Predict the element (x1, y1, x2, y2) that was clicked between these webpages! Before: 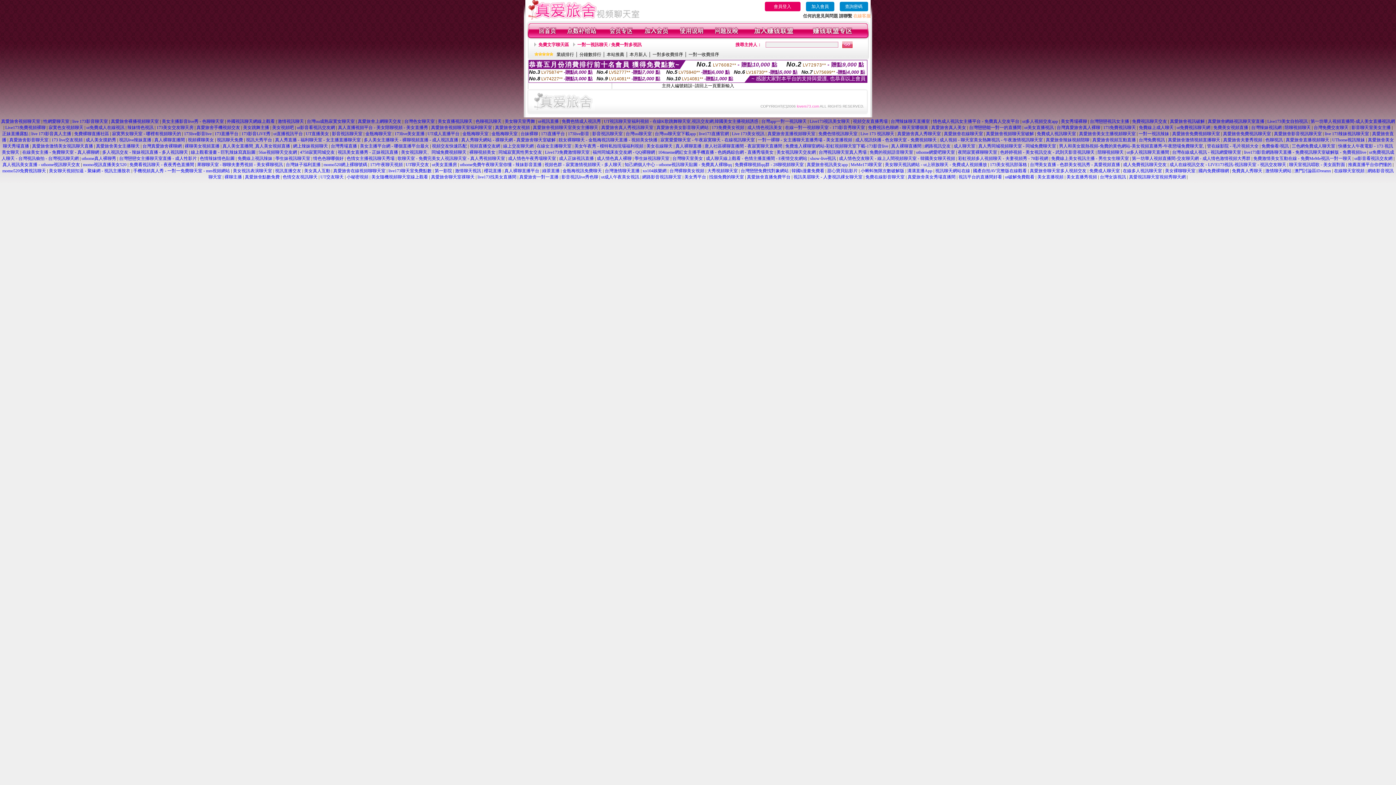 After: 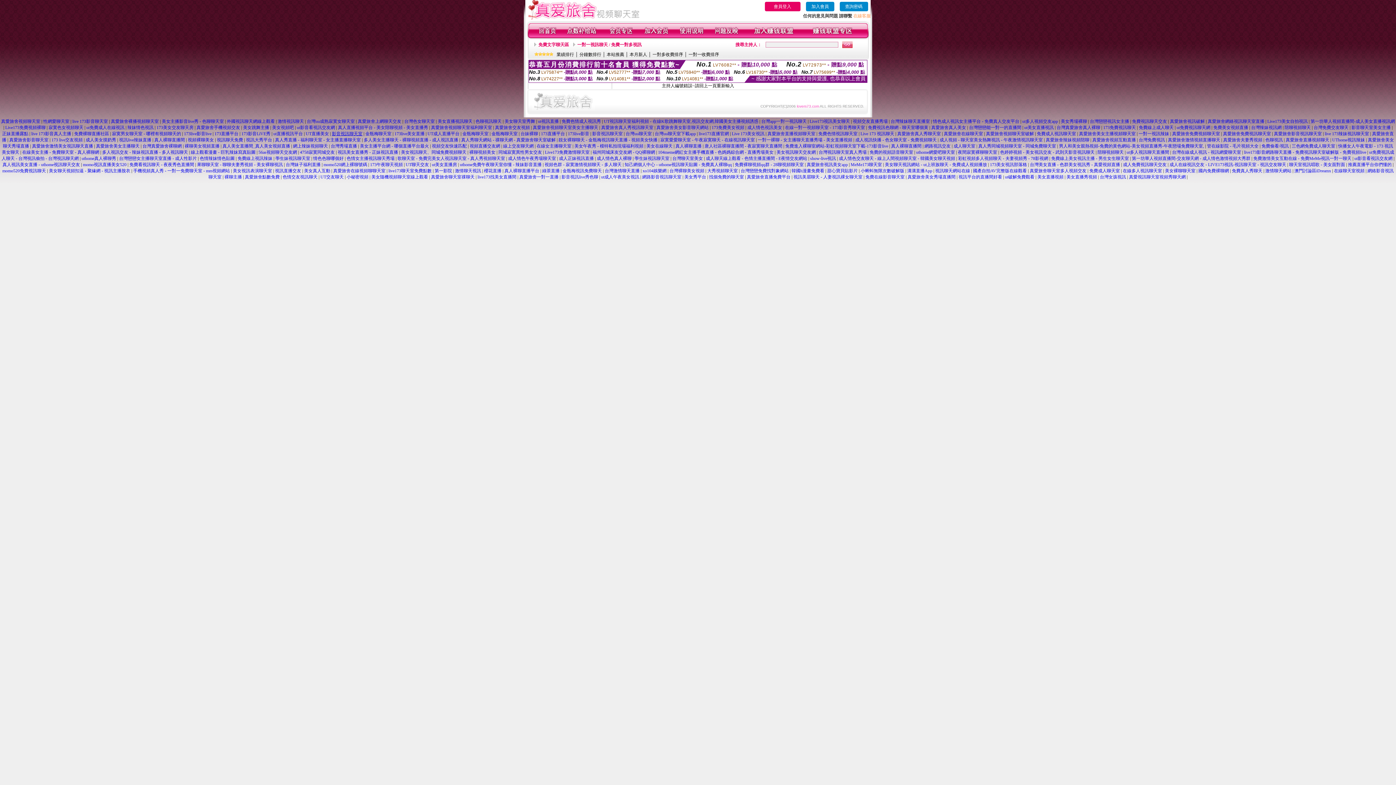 Action: label: 影音視訊聊天室 bbox: (332, 131, 362, 136)